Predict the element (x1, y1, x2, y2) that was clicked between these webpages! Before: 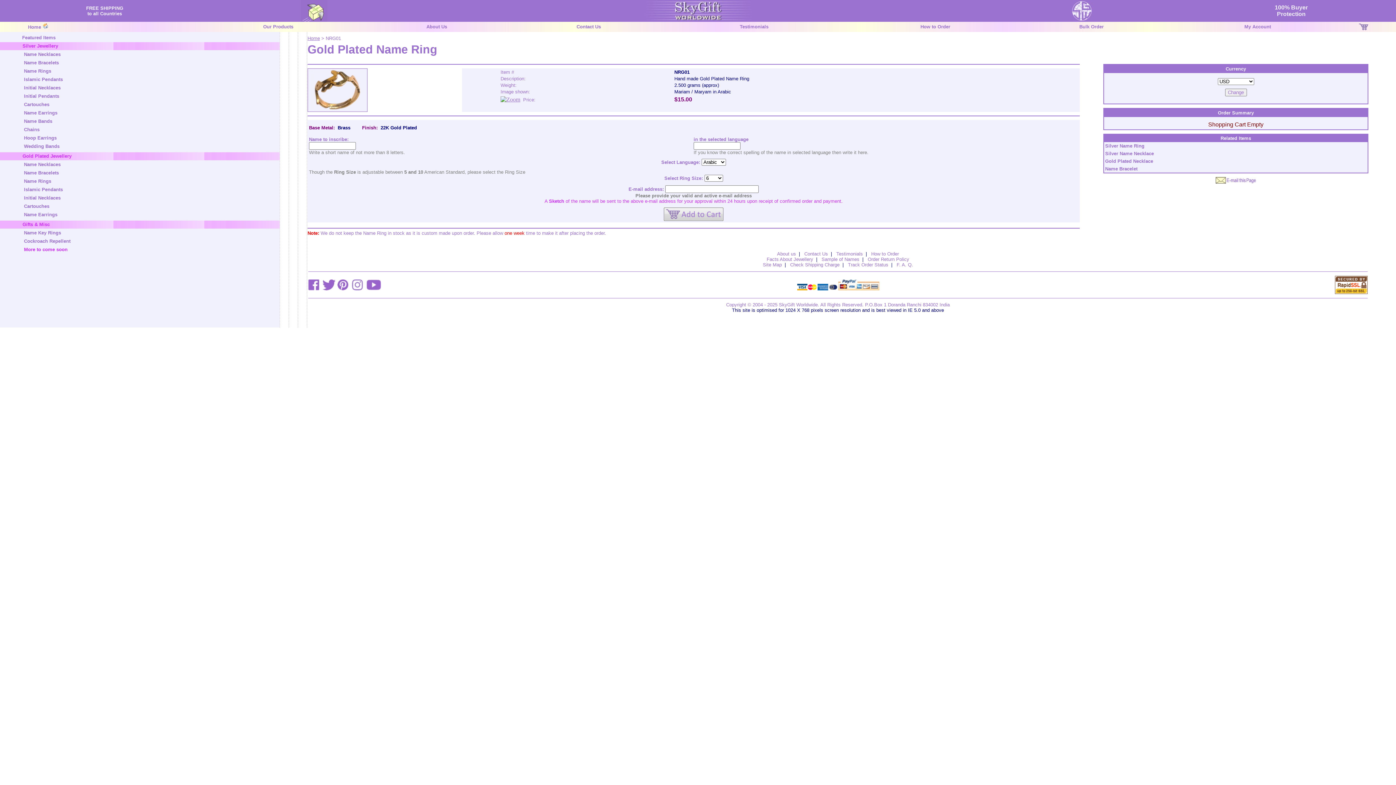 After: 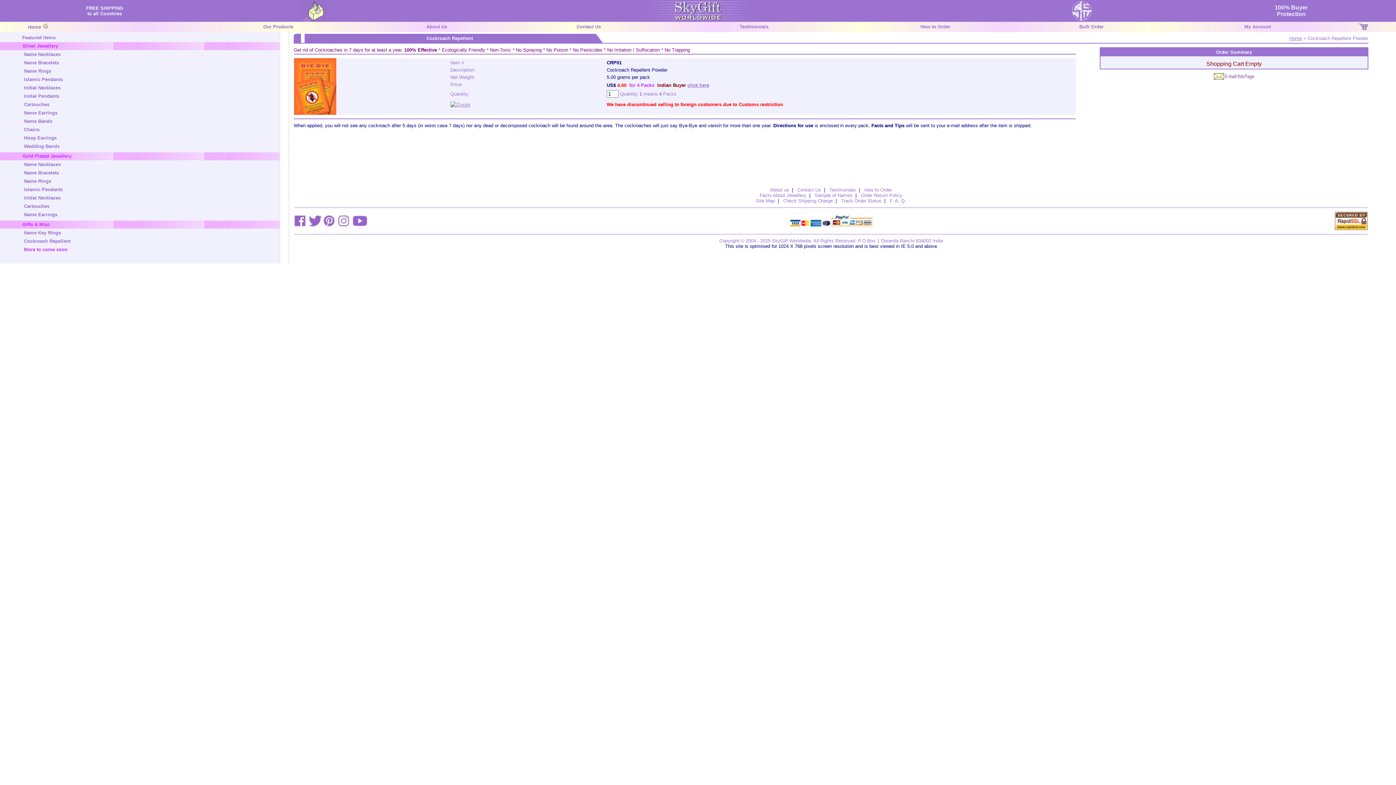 Action: label: Cockroach Repellent bbox: (24, 238, 70, 244)